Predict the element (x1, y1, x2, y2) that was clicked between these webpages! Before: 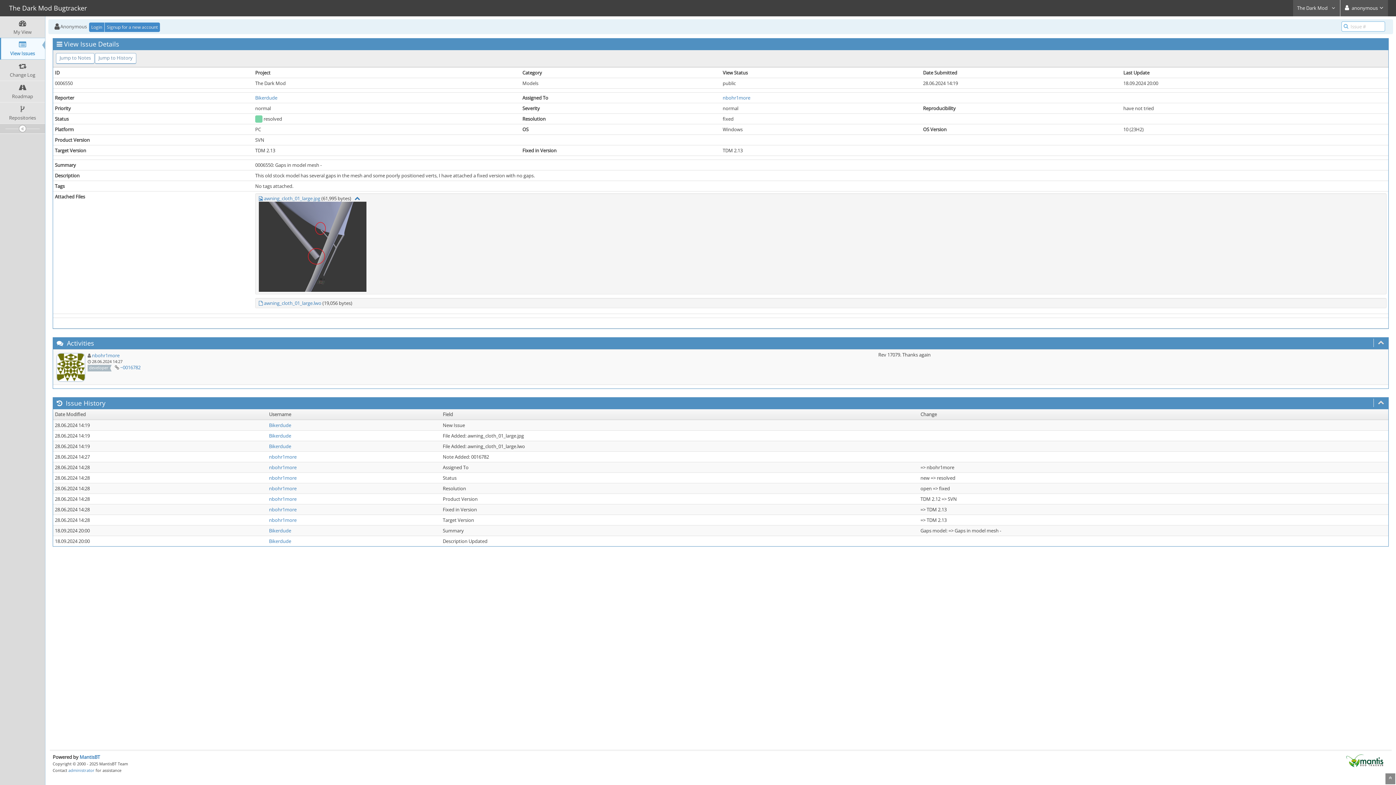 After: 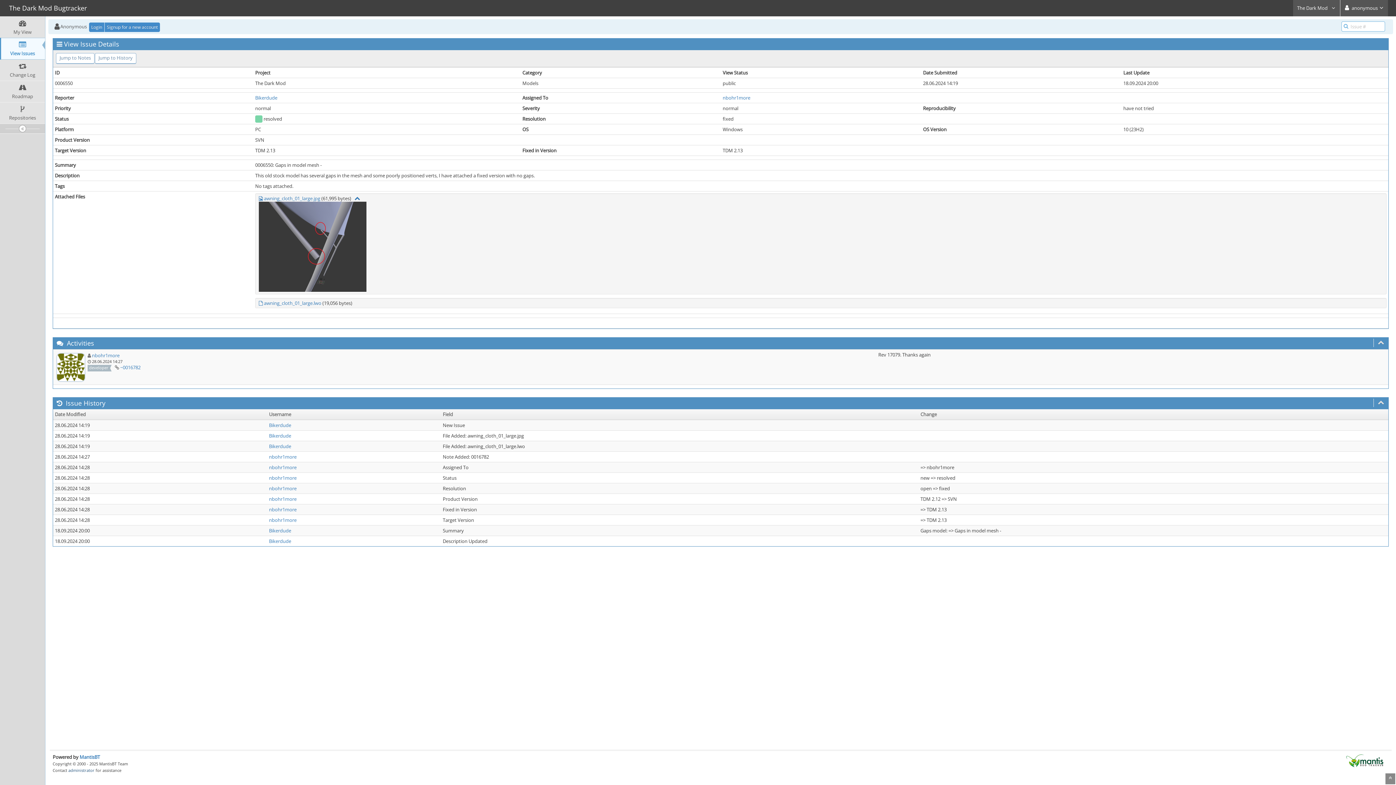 Action: bbox: (68, 768, 94, 773) label: administrator